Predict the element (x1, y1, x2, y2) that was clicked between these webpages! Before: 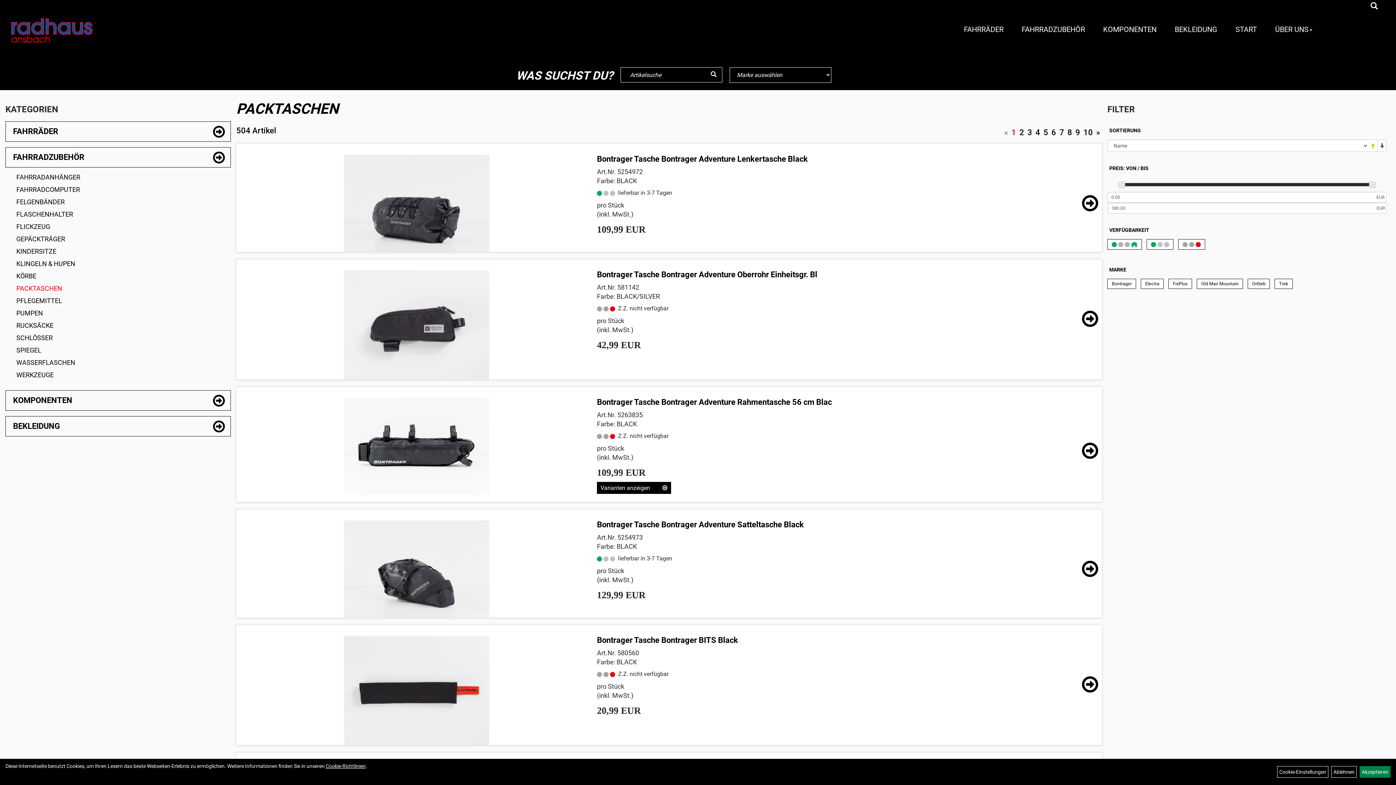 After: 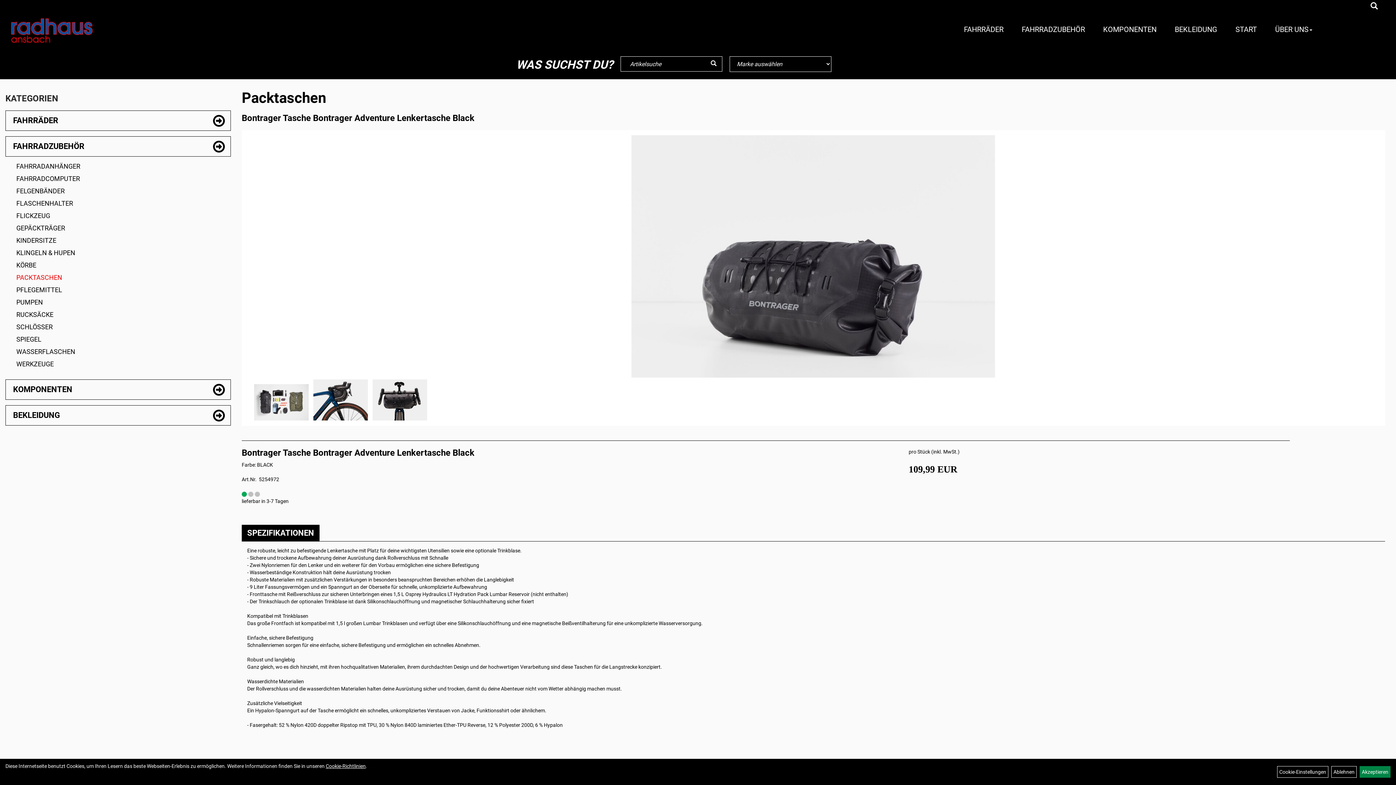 Action: bbox: (597, 154, 808, 163) label: Bontrager Tasche Bontrager Adventure Lenkertasche Black